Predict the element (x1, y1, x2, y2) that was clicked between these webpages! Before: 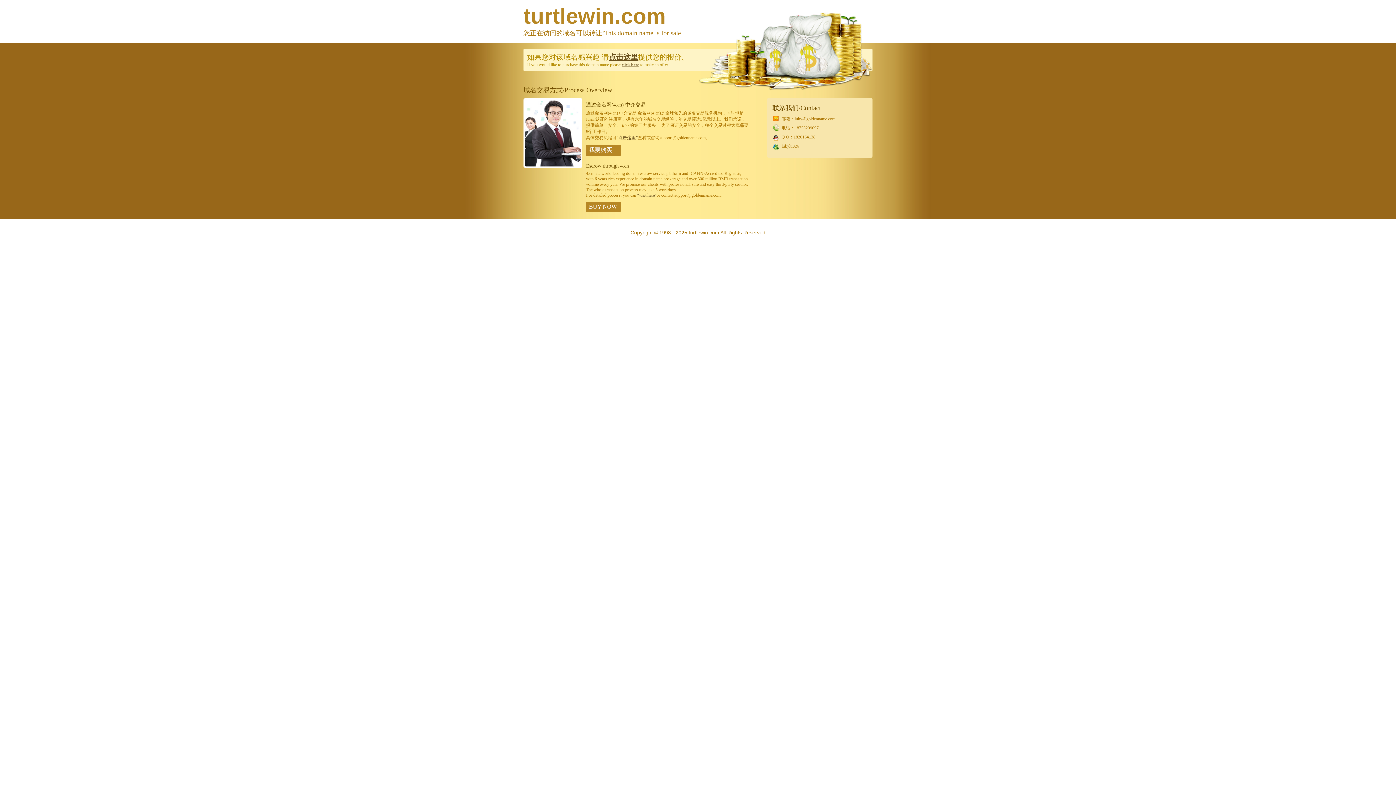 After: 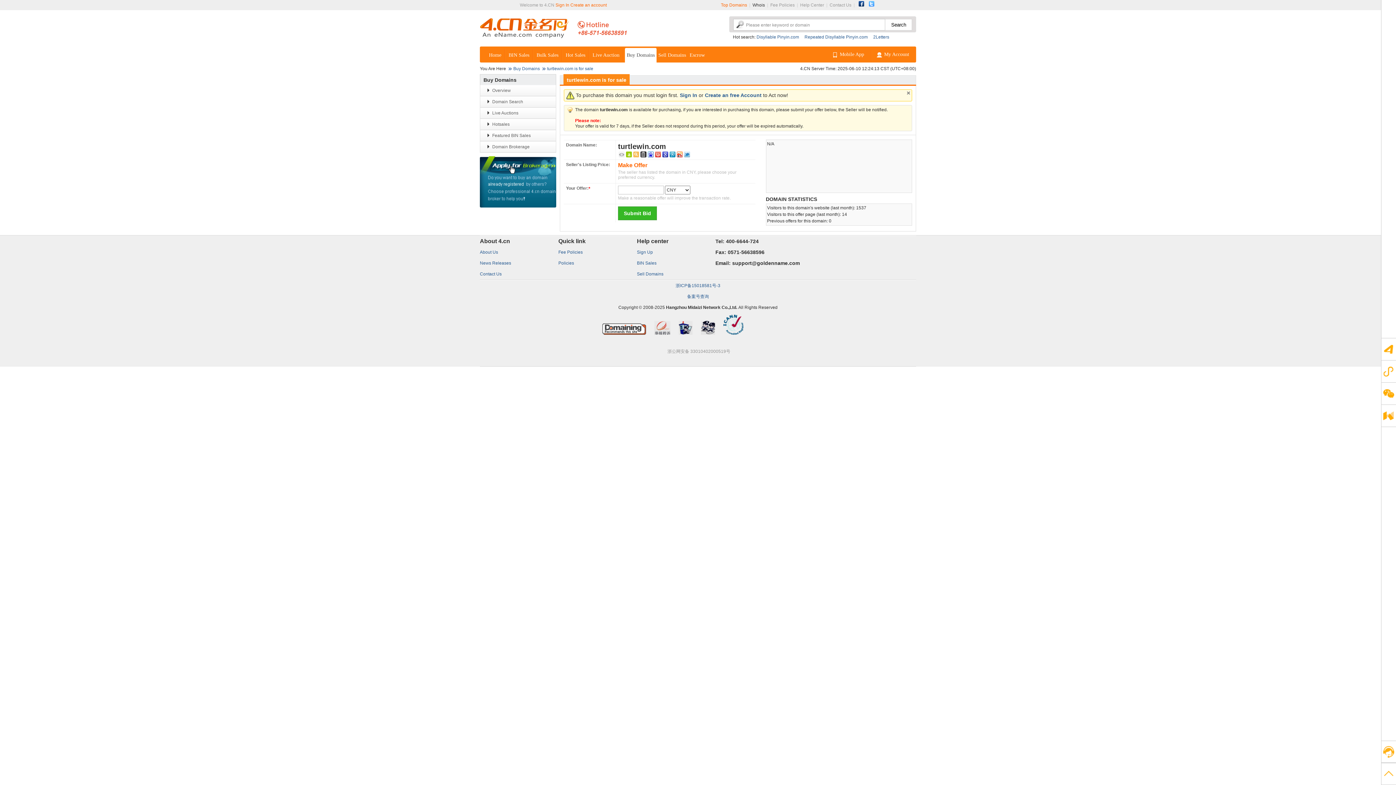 Action: label: 点击这里 bbox: (609, 53, 638, 61)